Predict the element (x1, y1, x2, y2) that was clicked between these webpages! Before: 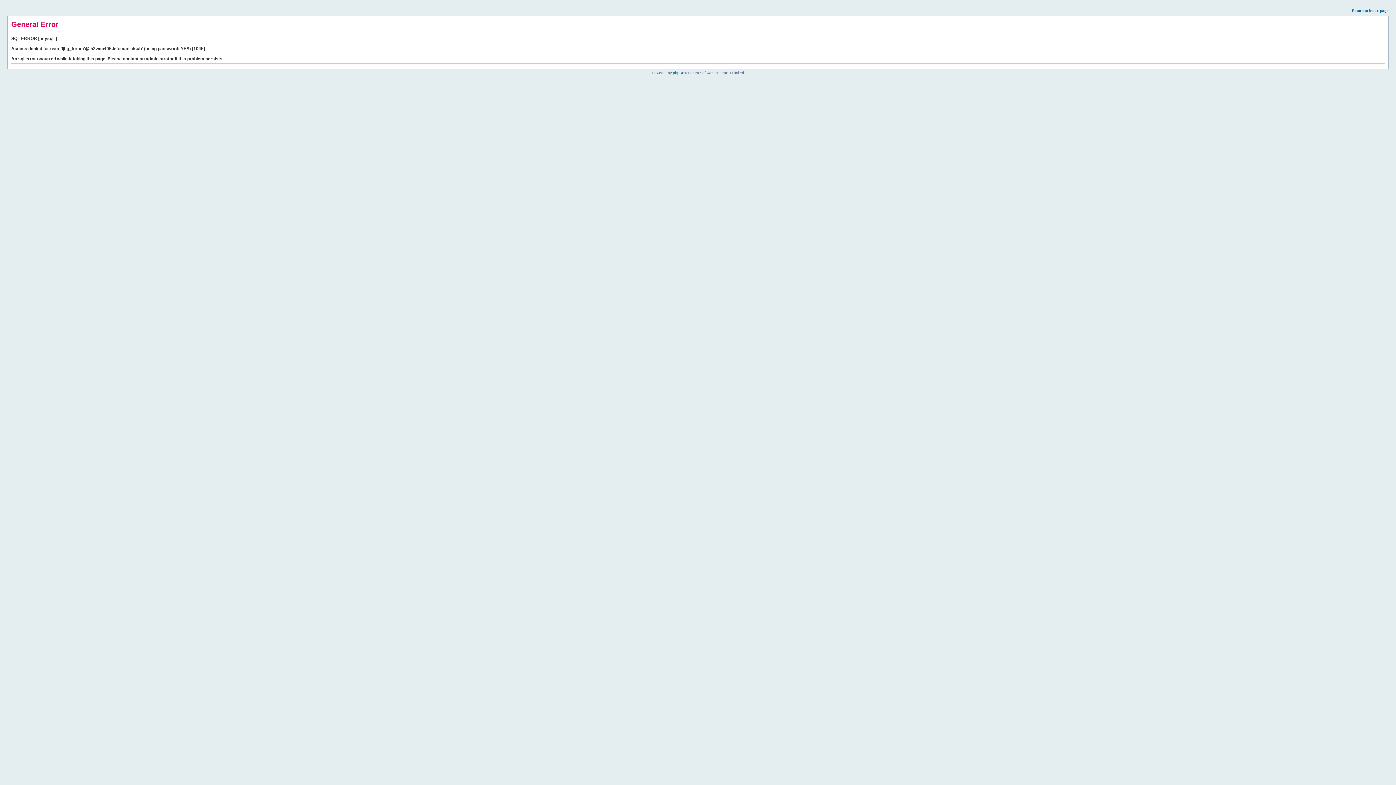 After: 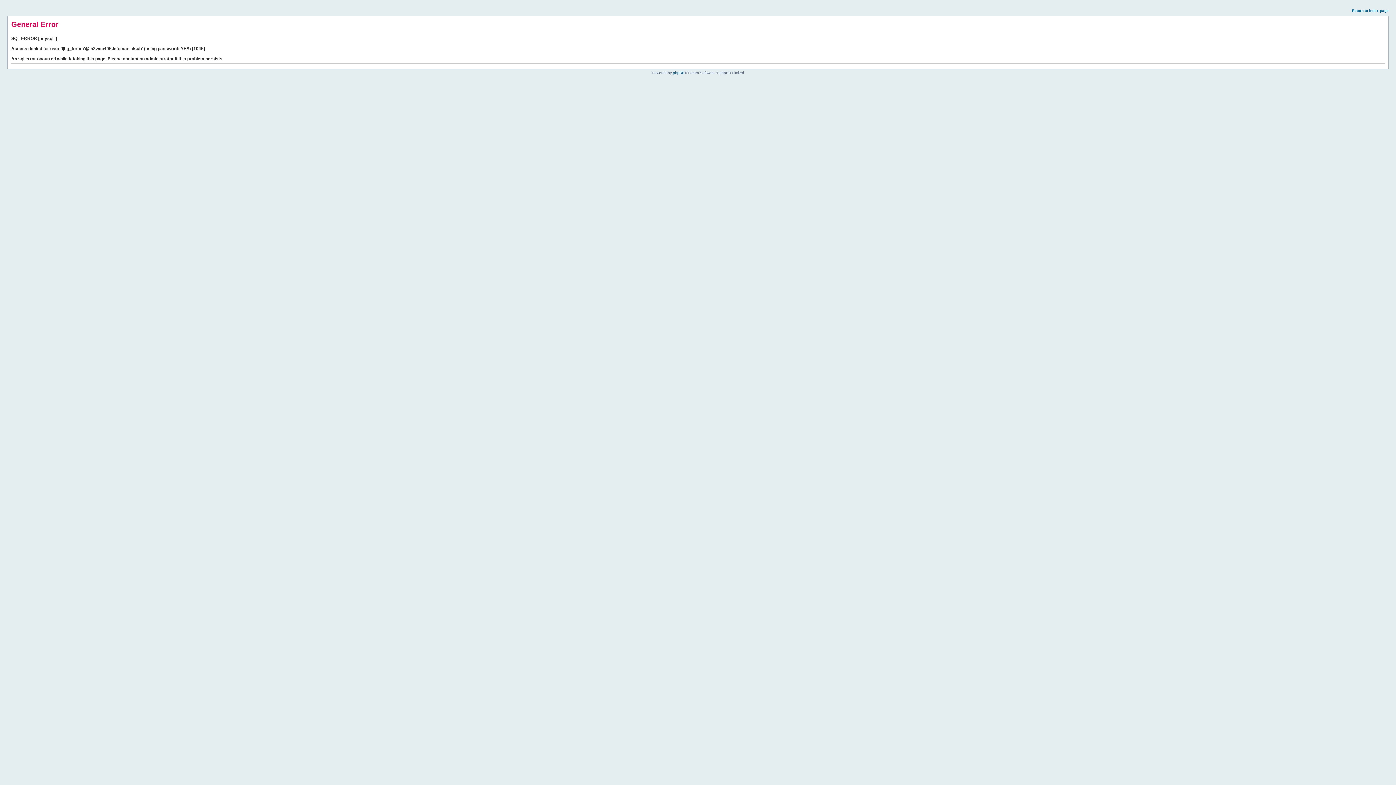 Action: label: Return to index page bbox: (1352, 8, 1389, 12)